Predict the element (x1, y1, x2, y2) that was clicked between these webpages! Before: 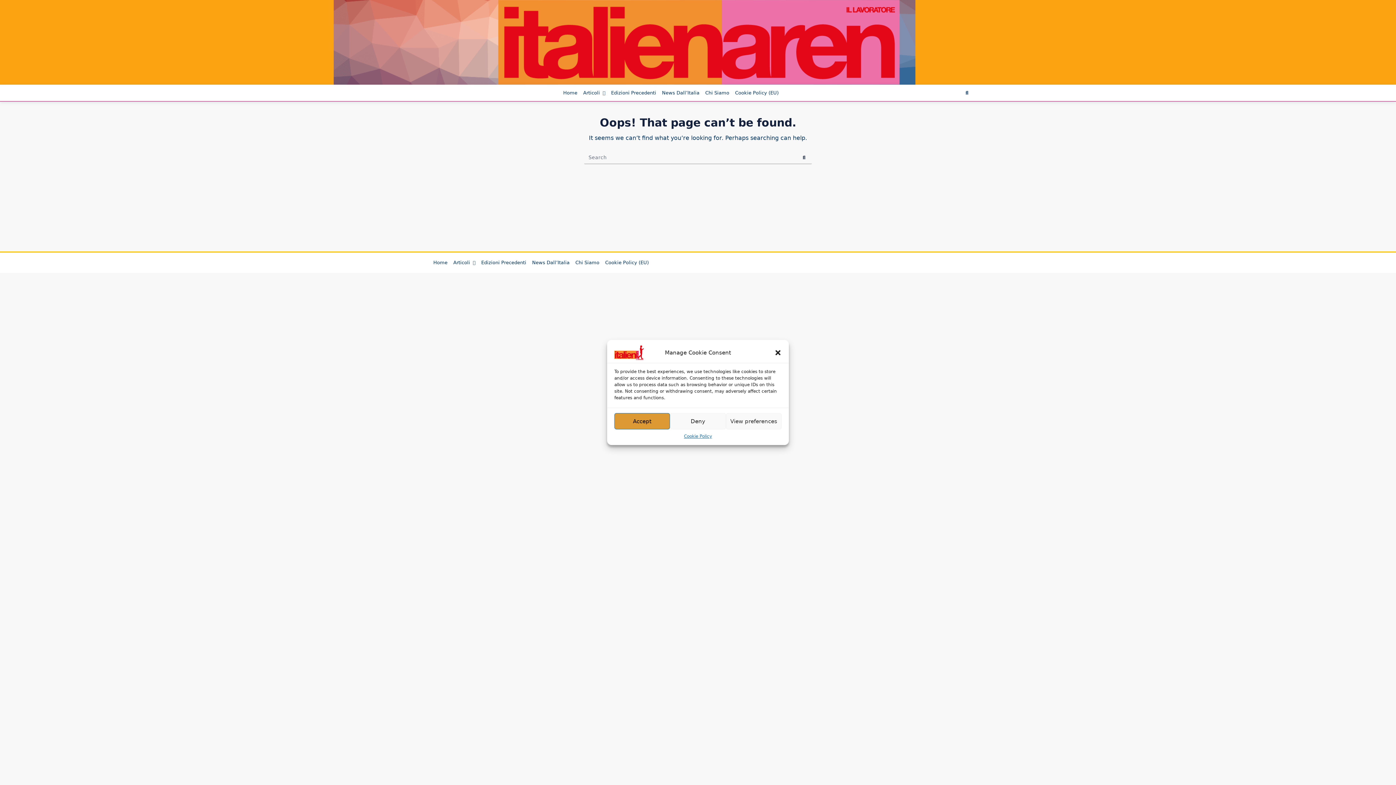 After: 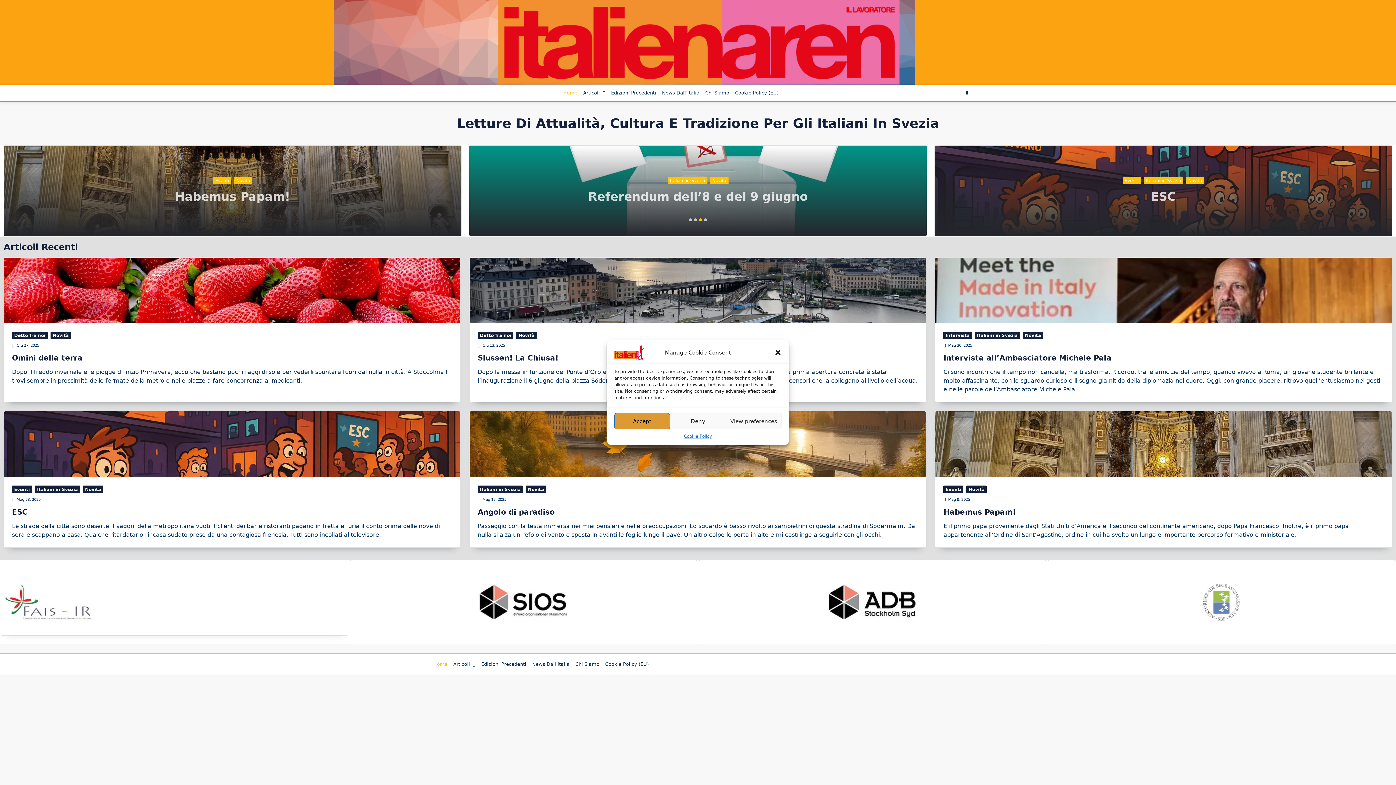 Action: bbox: (498, 0, 899, 84)